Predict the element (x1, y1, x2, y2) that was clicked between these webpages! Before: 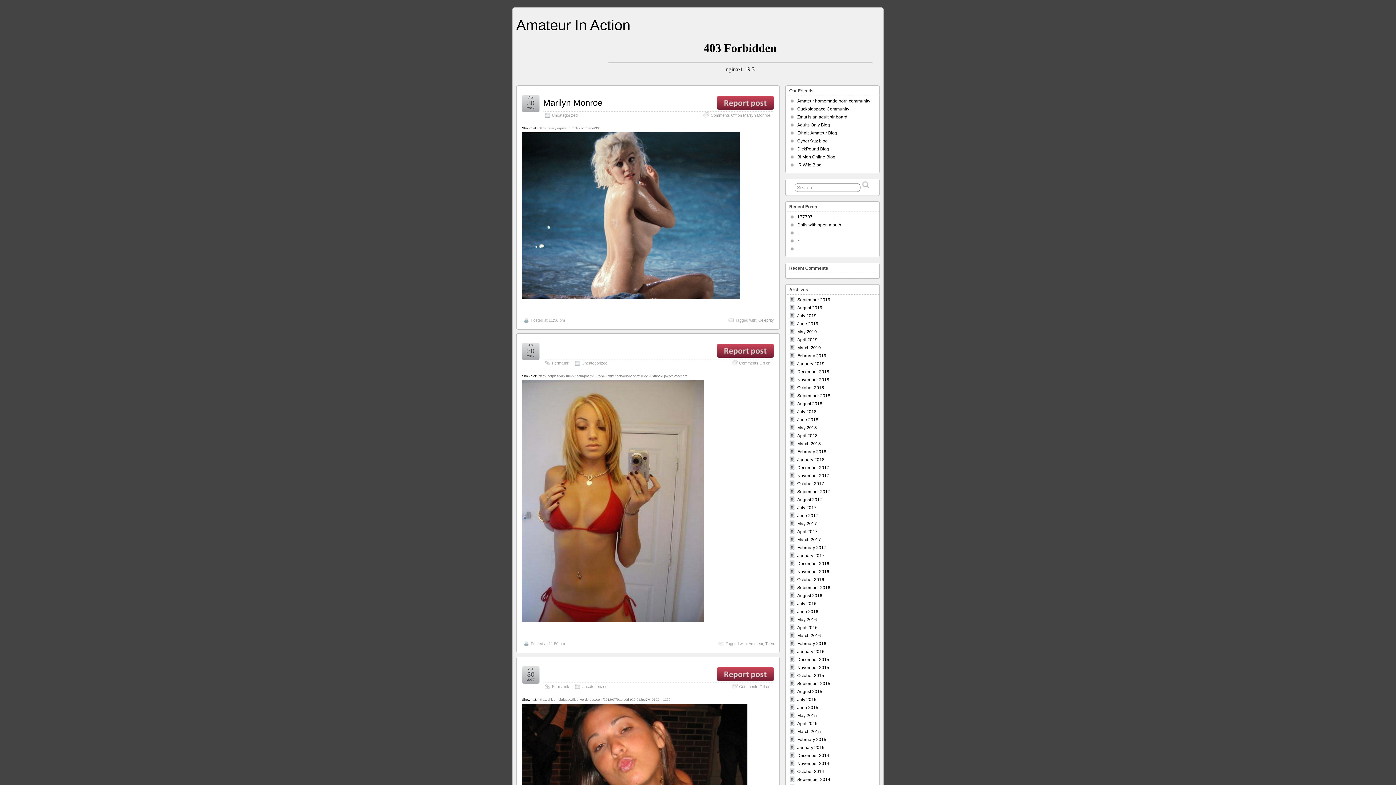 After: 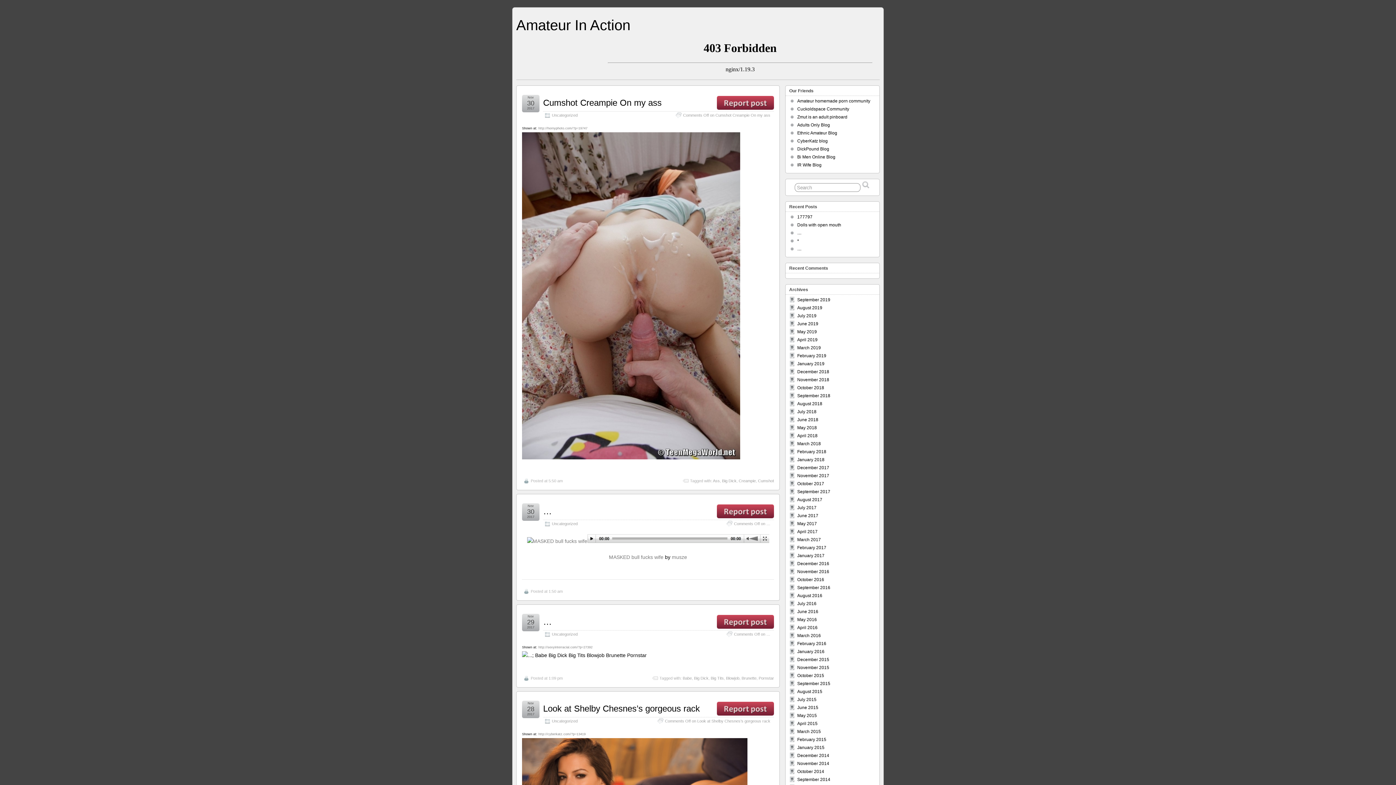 Action: bbox: (797, 473, 829, 478) label: November 2017